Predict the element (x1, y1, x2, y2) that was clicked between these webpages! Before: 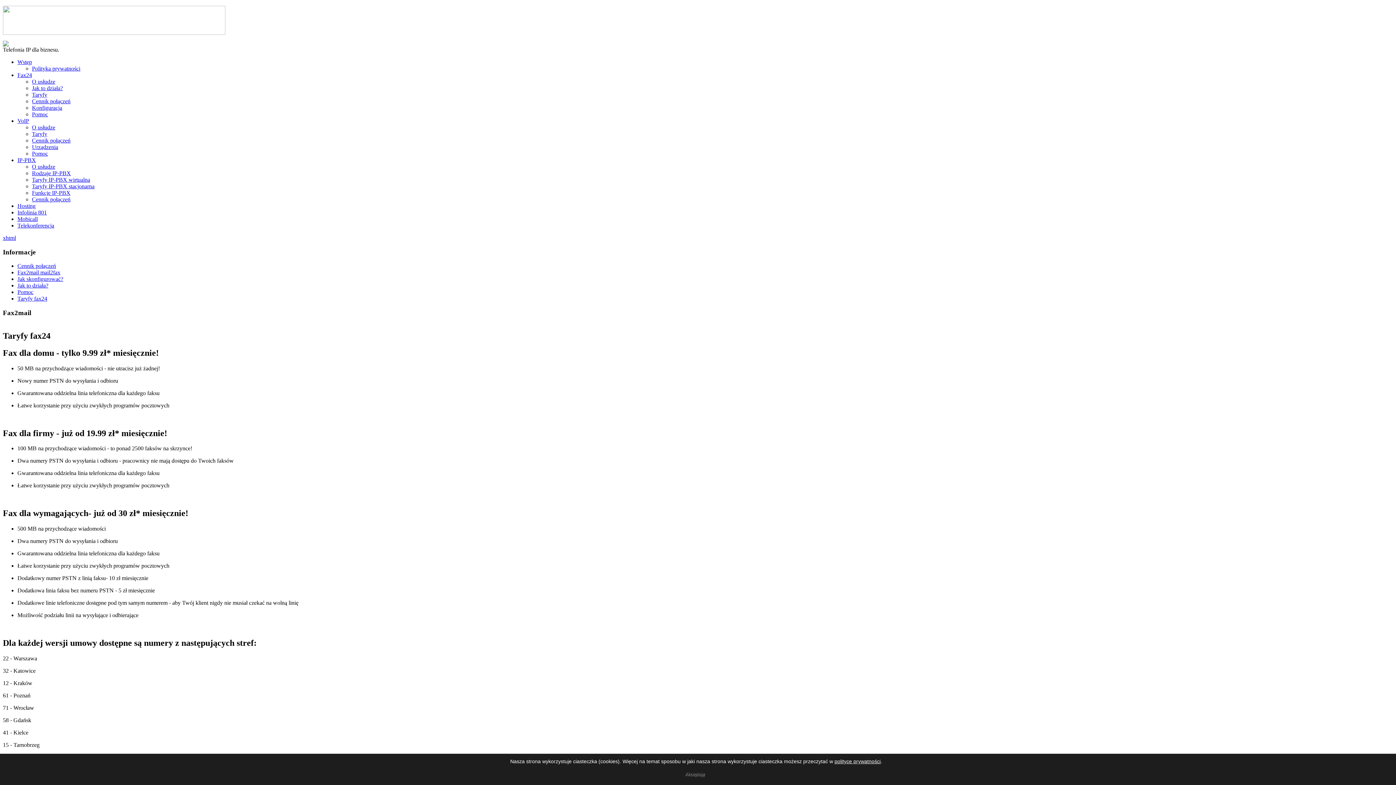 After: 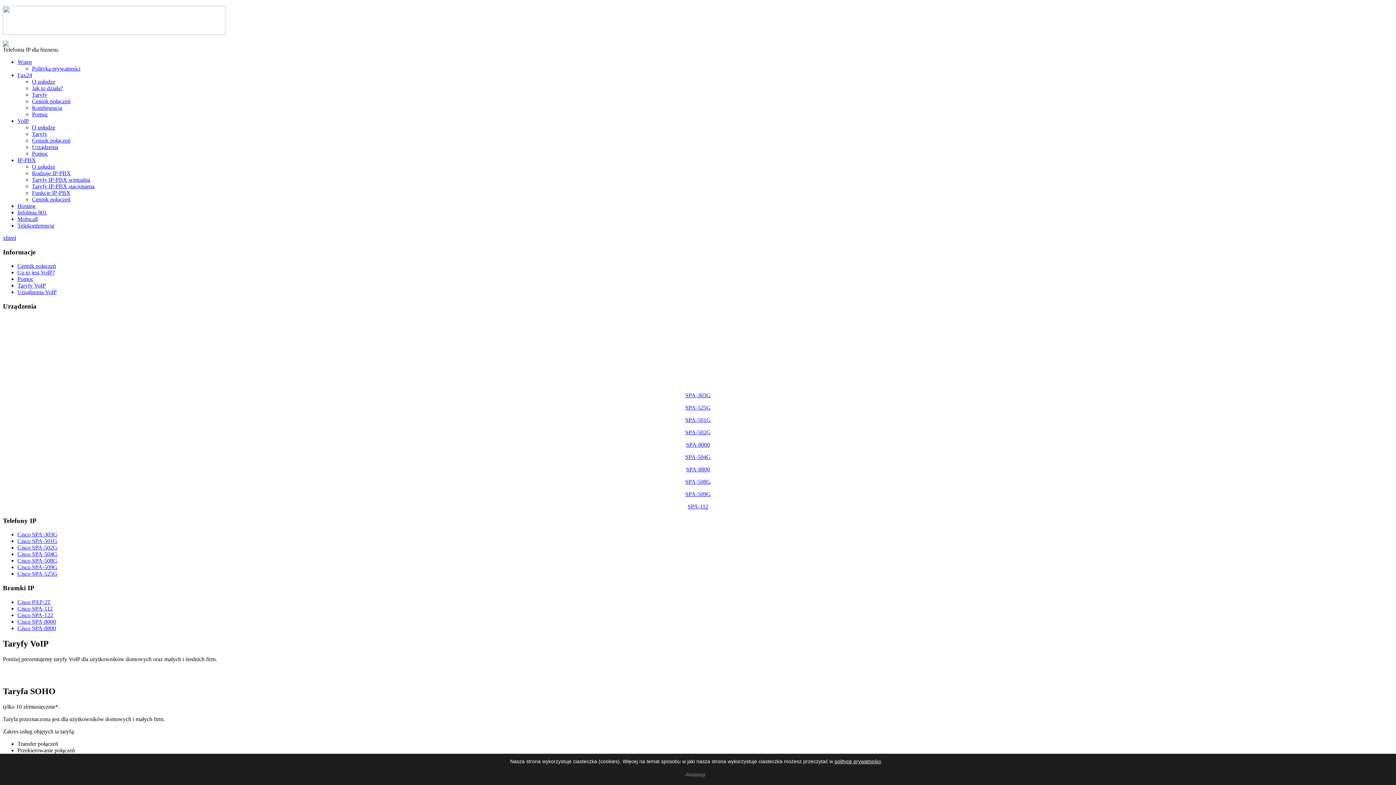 Action: bbox: (32, 130, 47, 137) label: Taryfy